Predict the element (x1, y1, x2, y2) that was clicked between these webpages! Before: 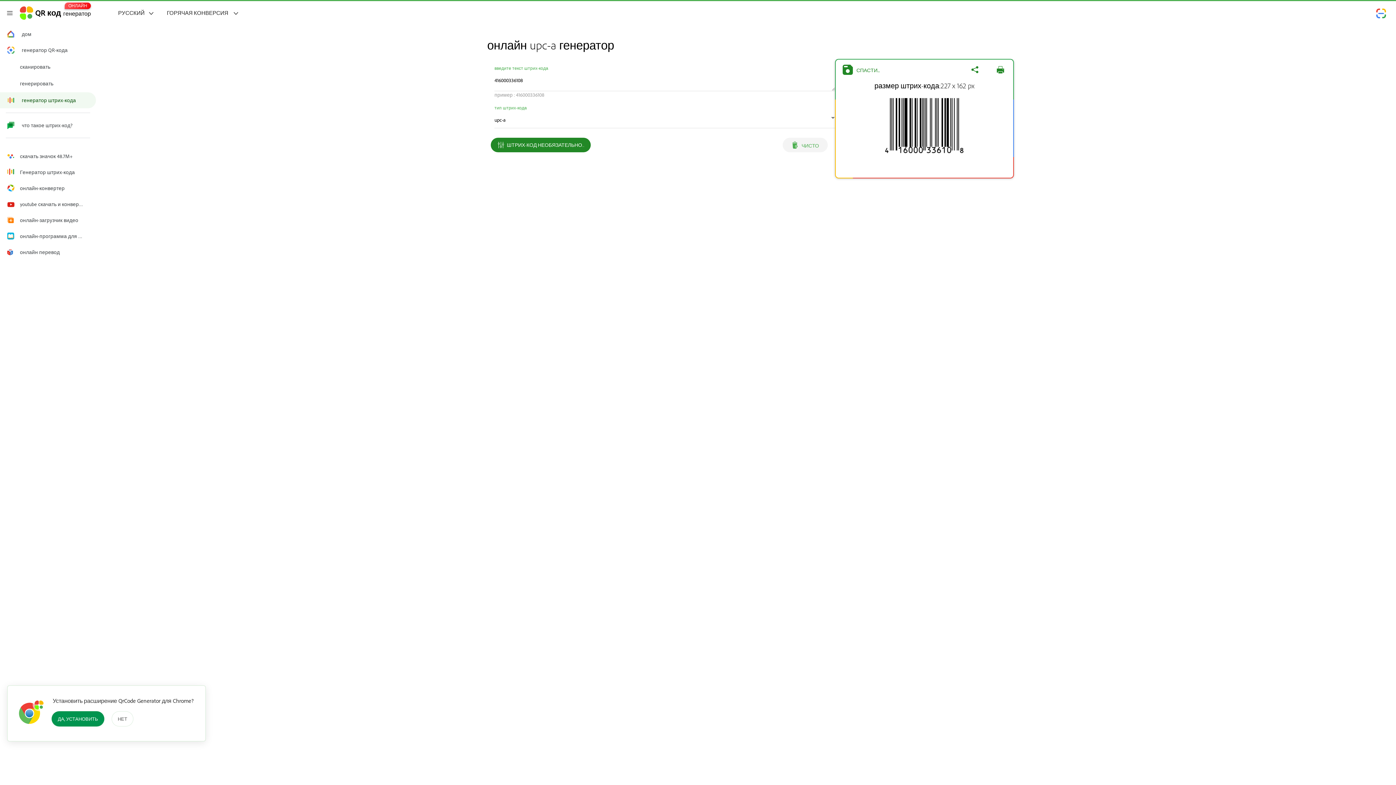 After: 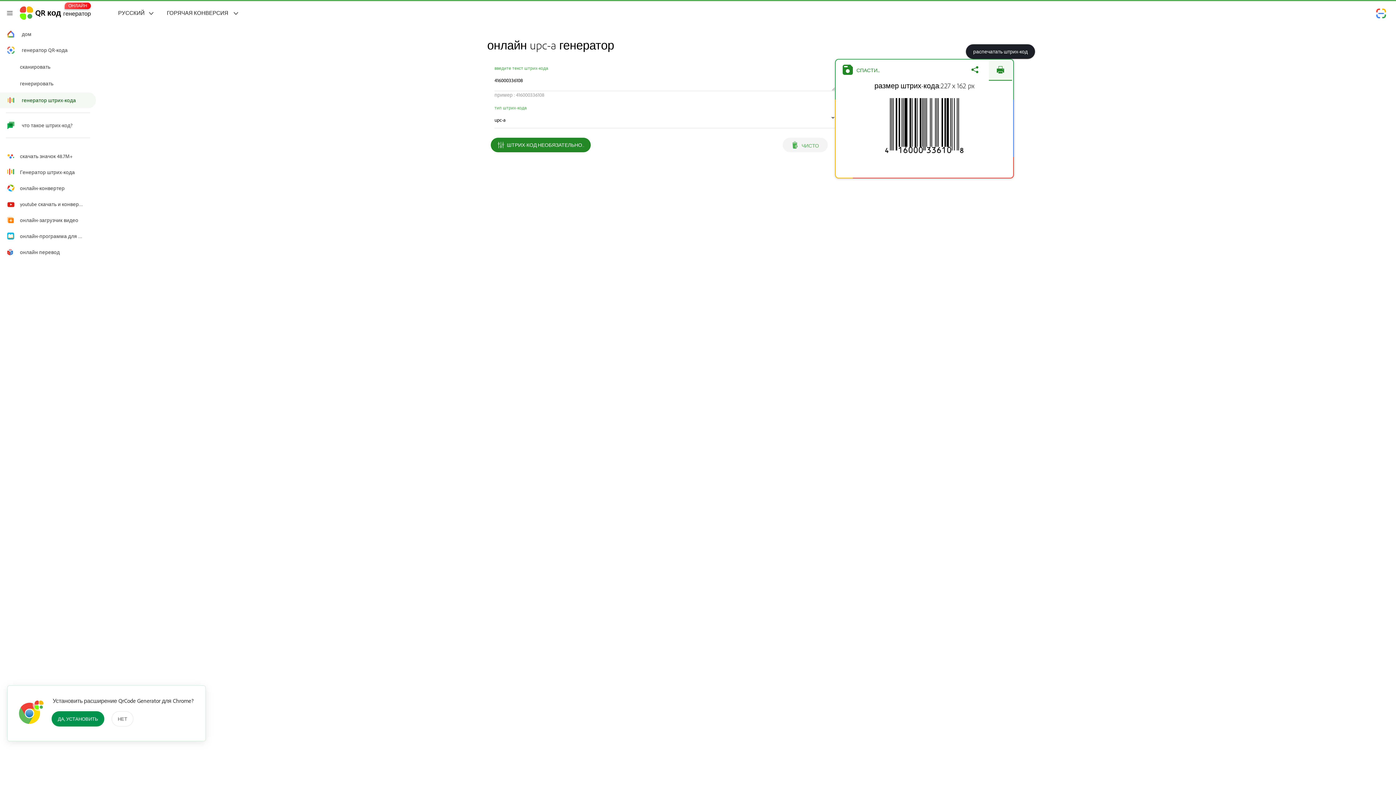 Action: bbox: (989, 59, 1012, 80)